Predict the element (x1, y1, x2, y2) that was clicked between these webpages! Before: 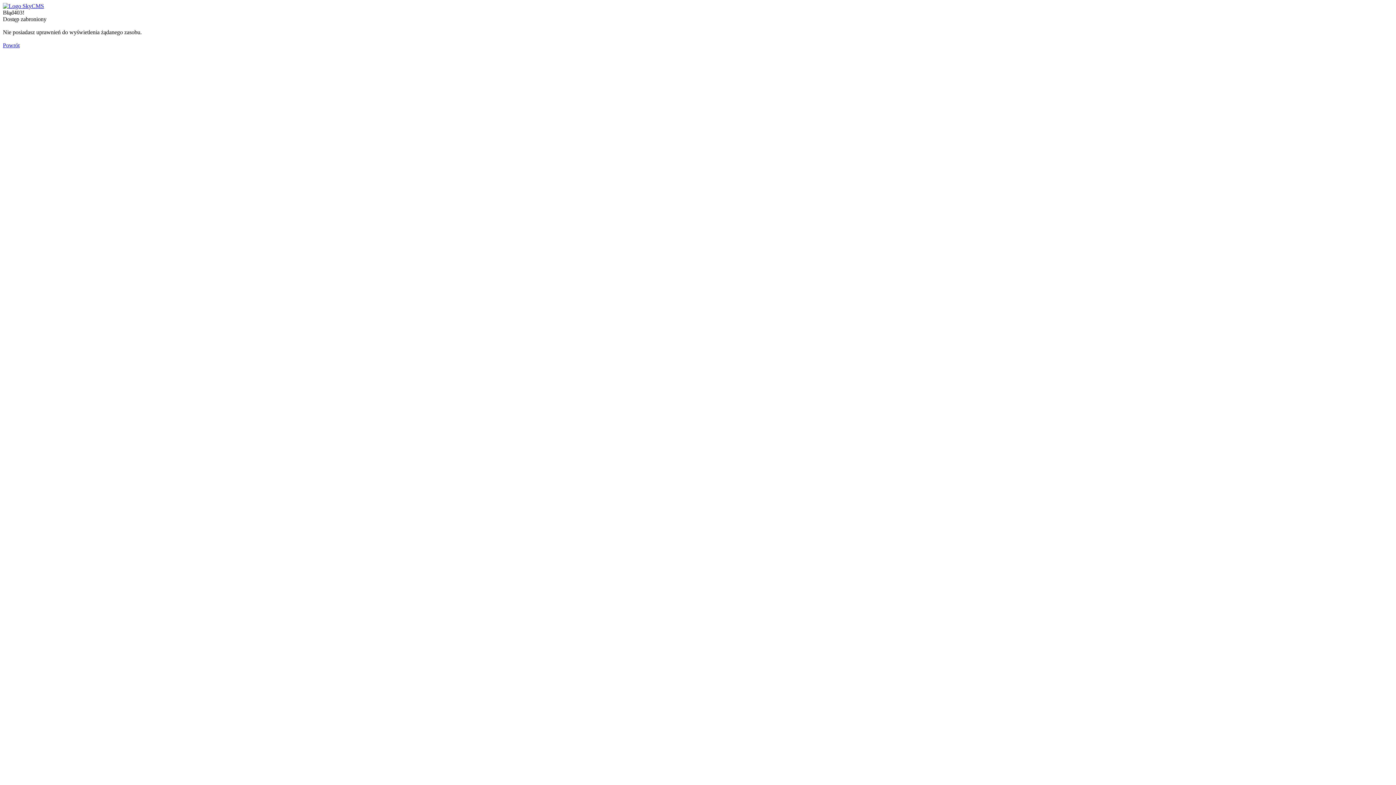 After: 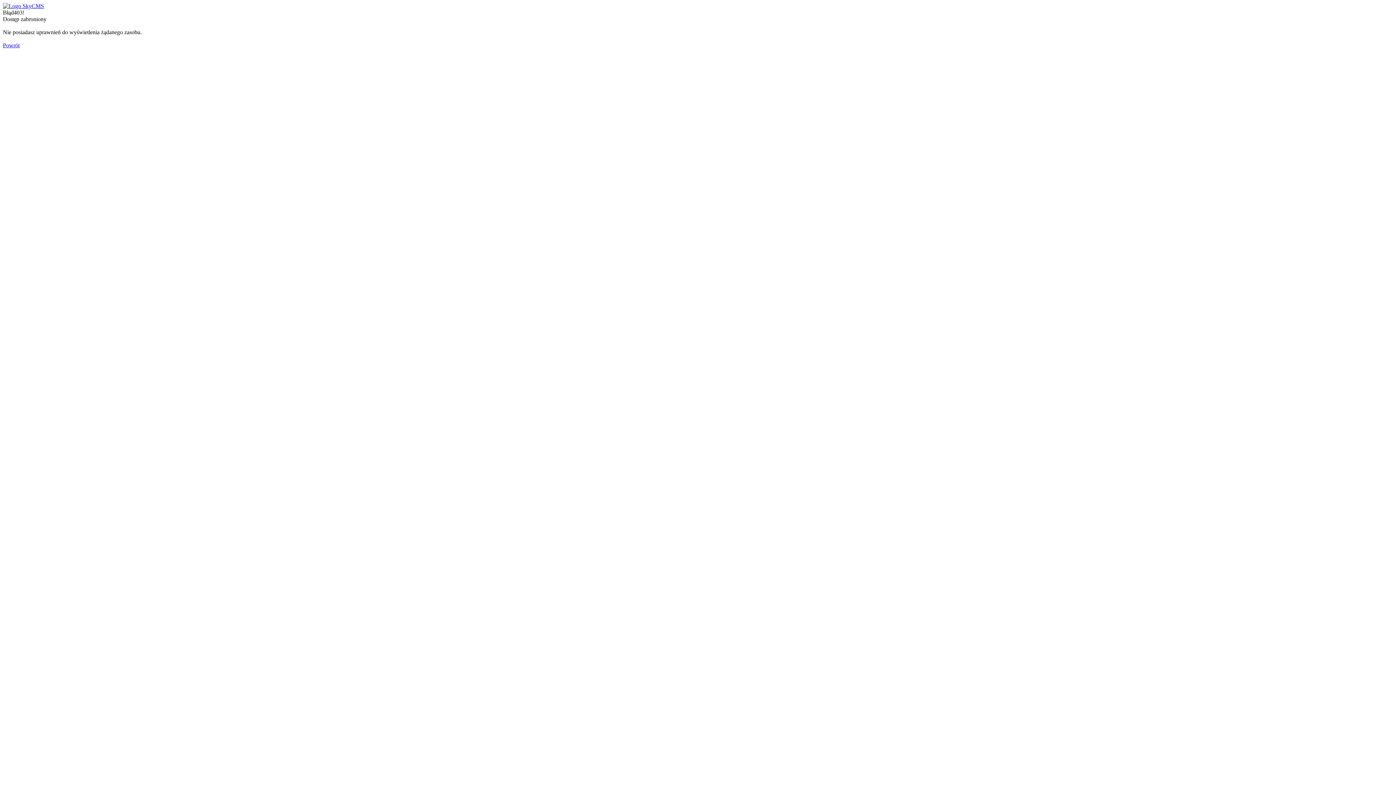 Action: label: Powrót bbox: (2, 42, 19, 48)